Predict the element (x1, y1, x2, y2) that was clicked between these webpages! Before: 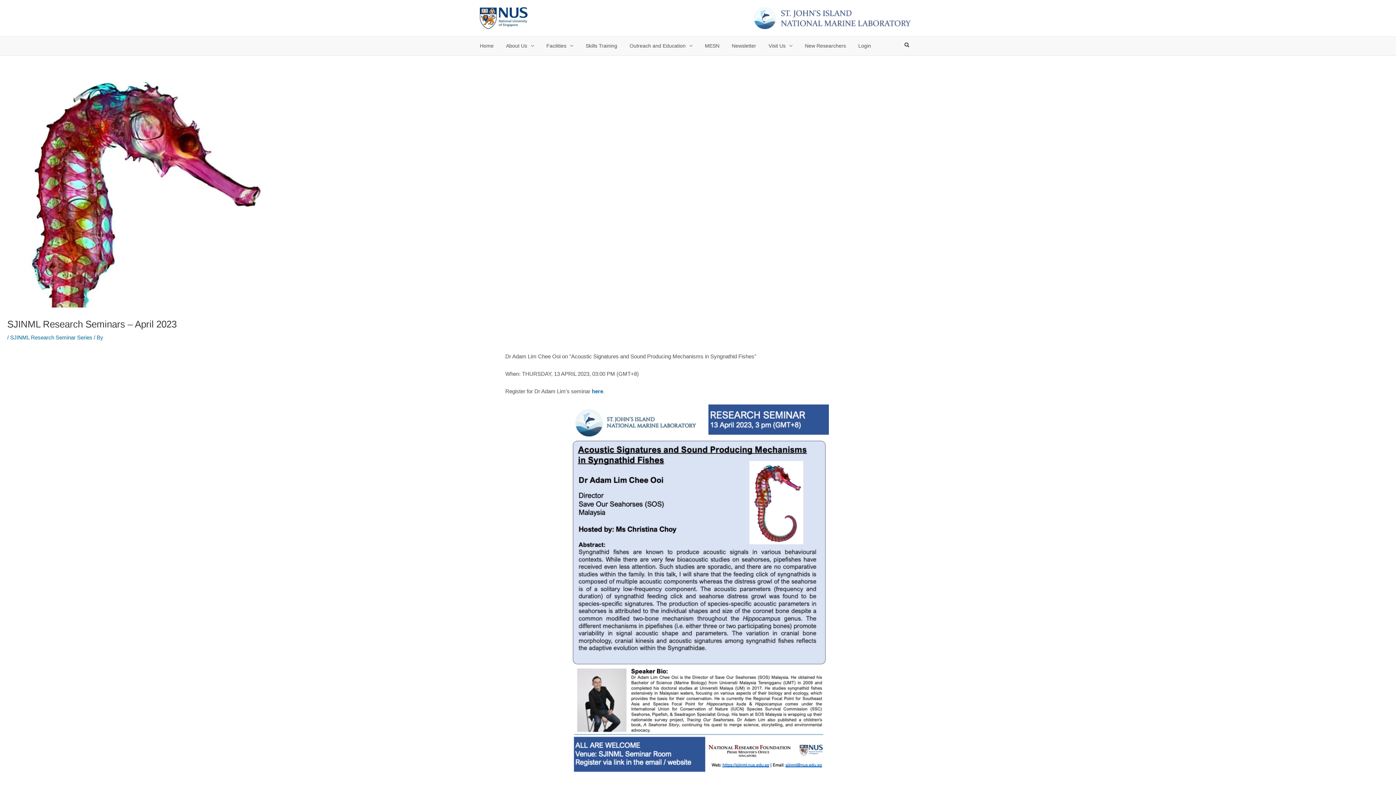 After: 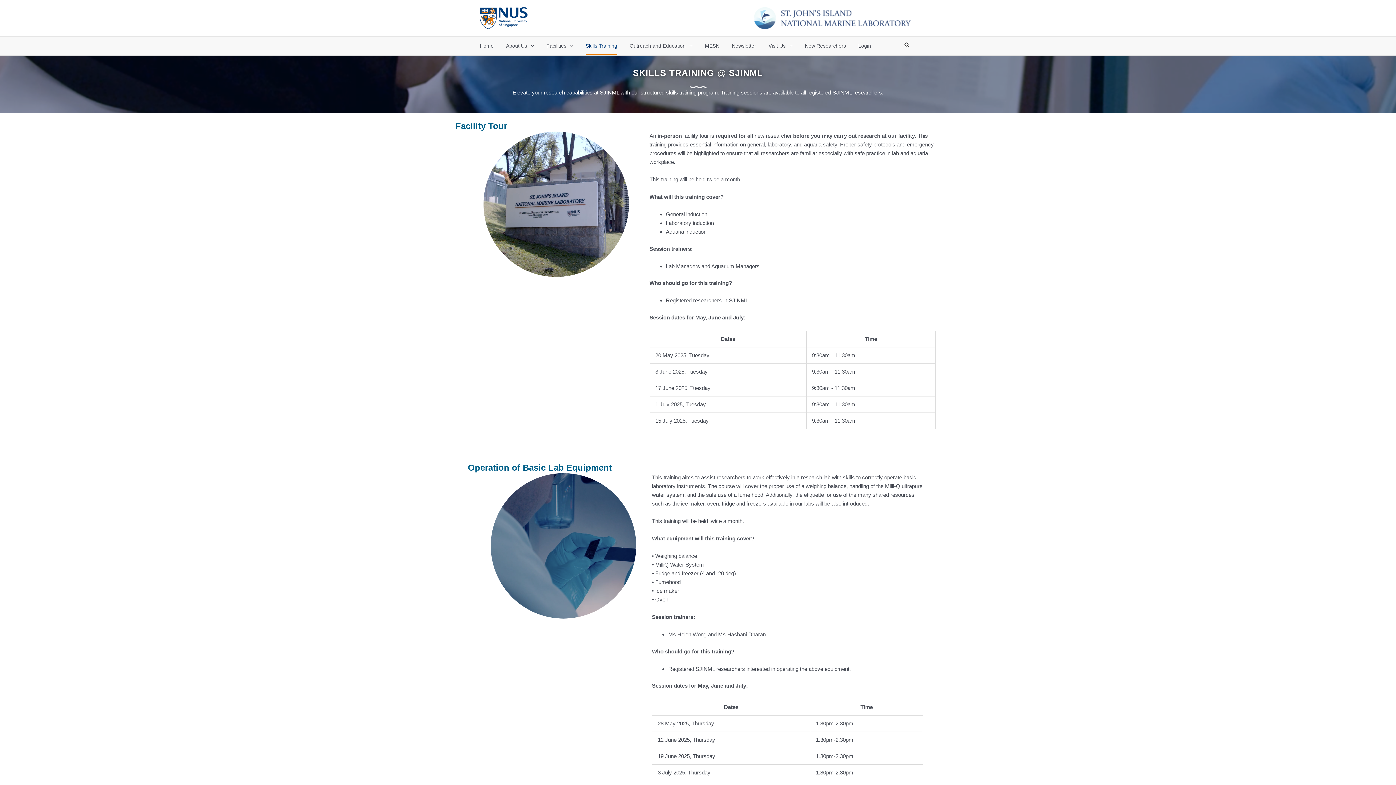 Action: label: Skills Training bbox: (585, 36, 617, 55)